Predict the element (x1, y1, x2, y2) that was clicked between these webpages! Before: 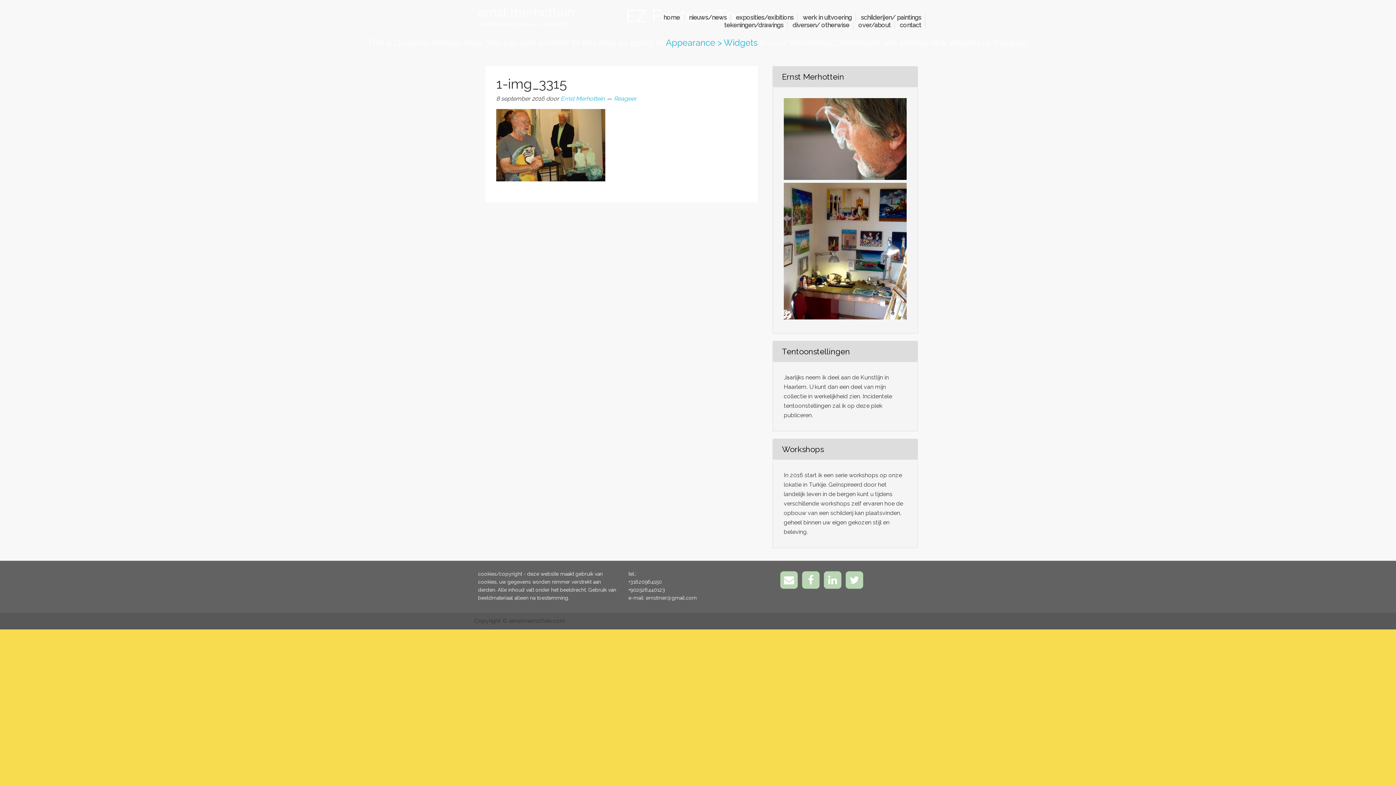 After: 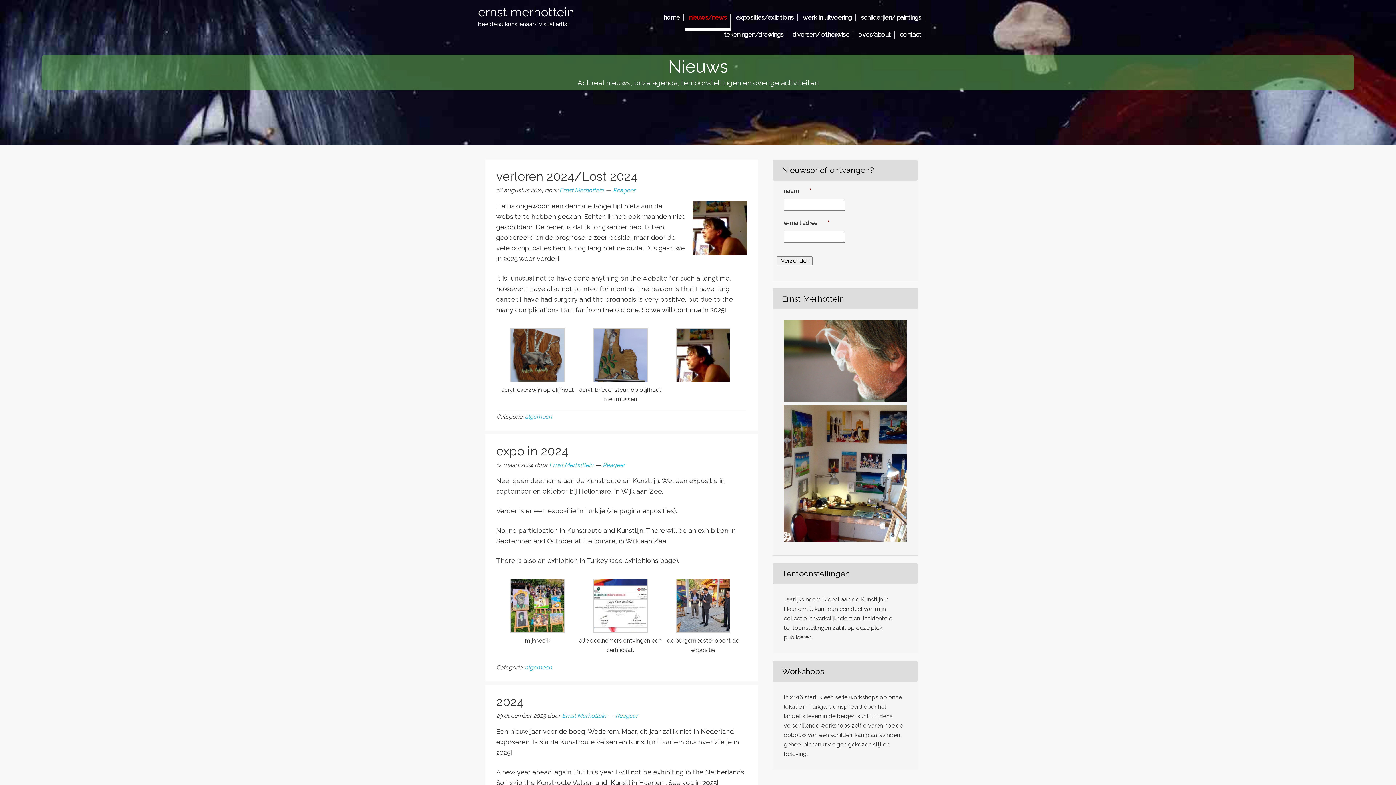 Action: bbox: (685, 13, 730, 21) label: nieuws/news